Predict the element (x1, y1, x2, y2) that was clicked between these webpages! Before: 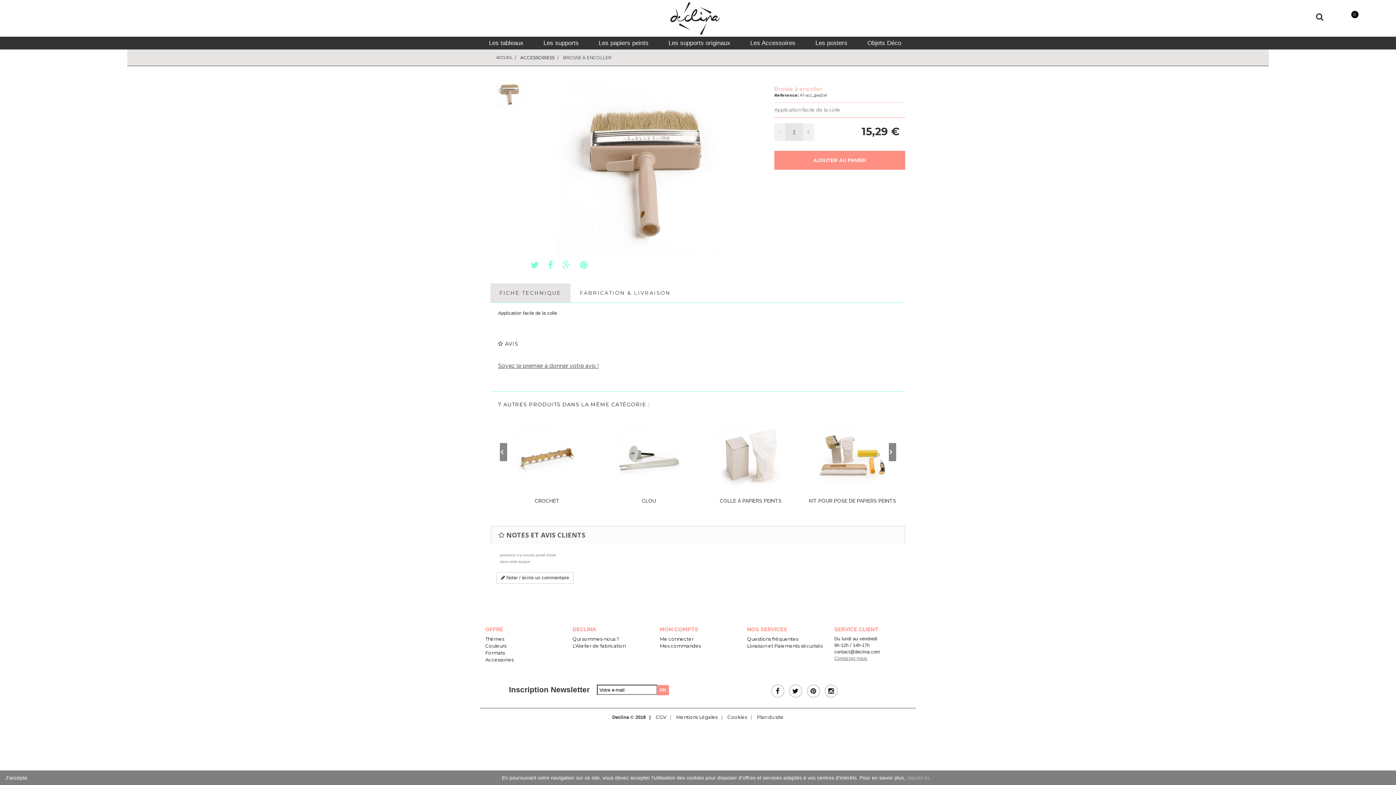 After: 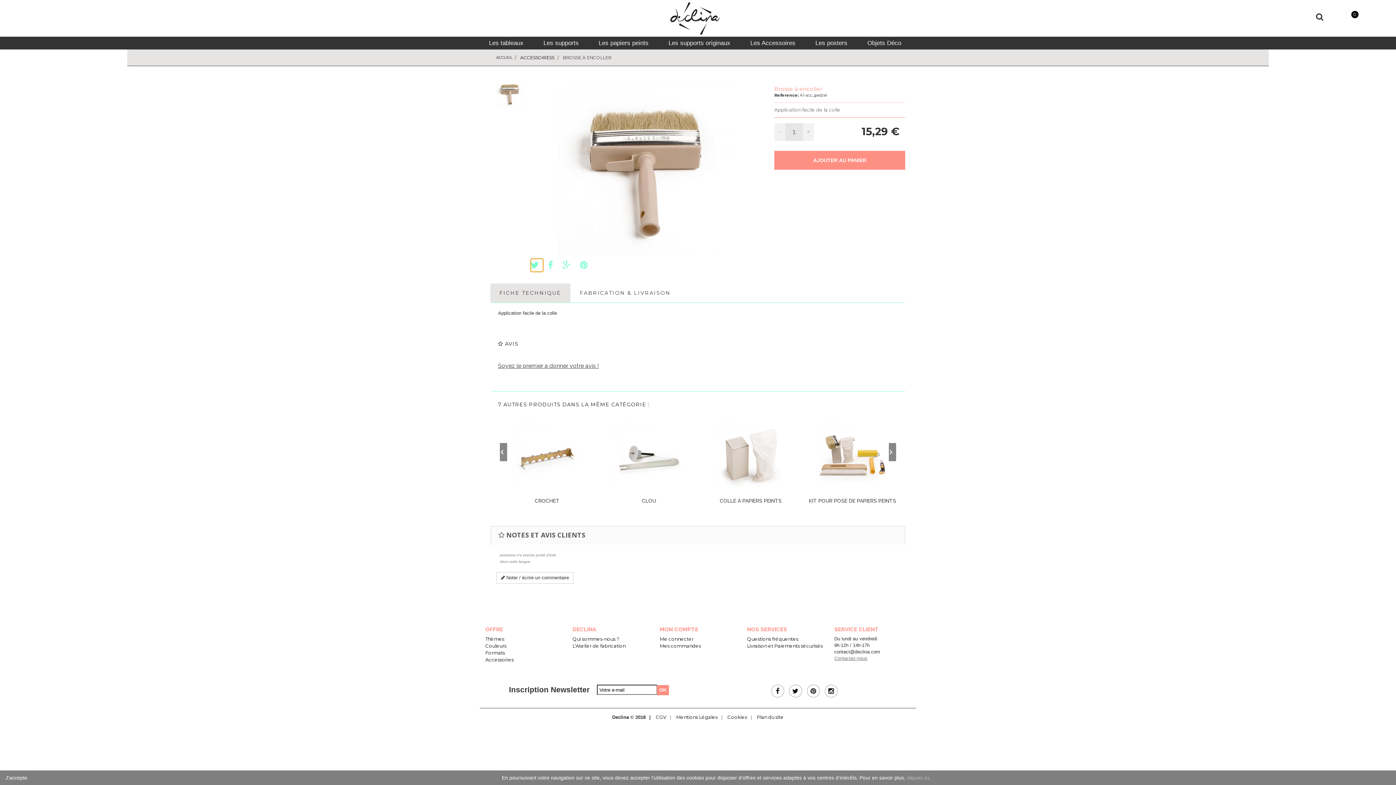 Action: label:  Tweet bbox: (530, 258, 543, 272)